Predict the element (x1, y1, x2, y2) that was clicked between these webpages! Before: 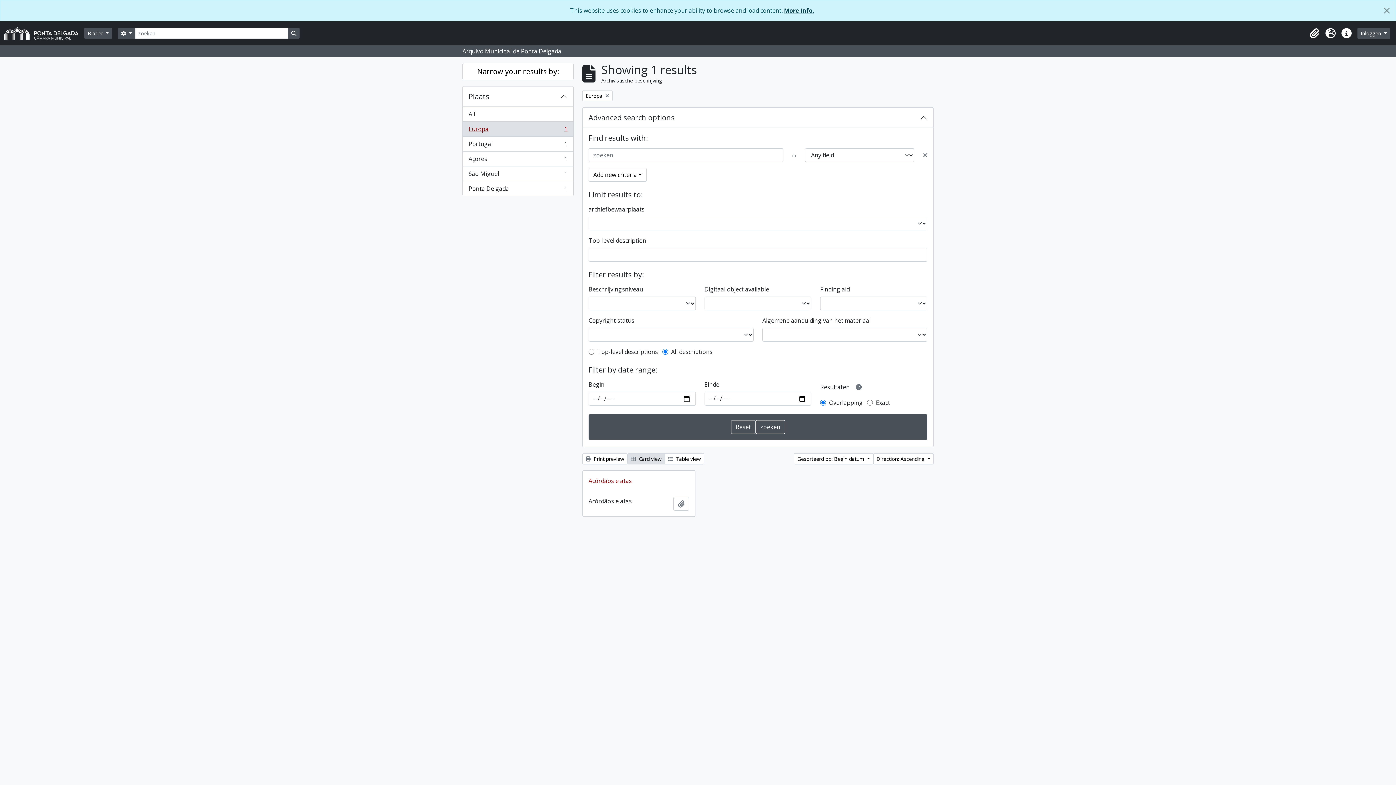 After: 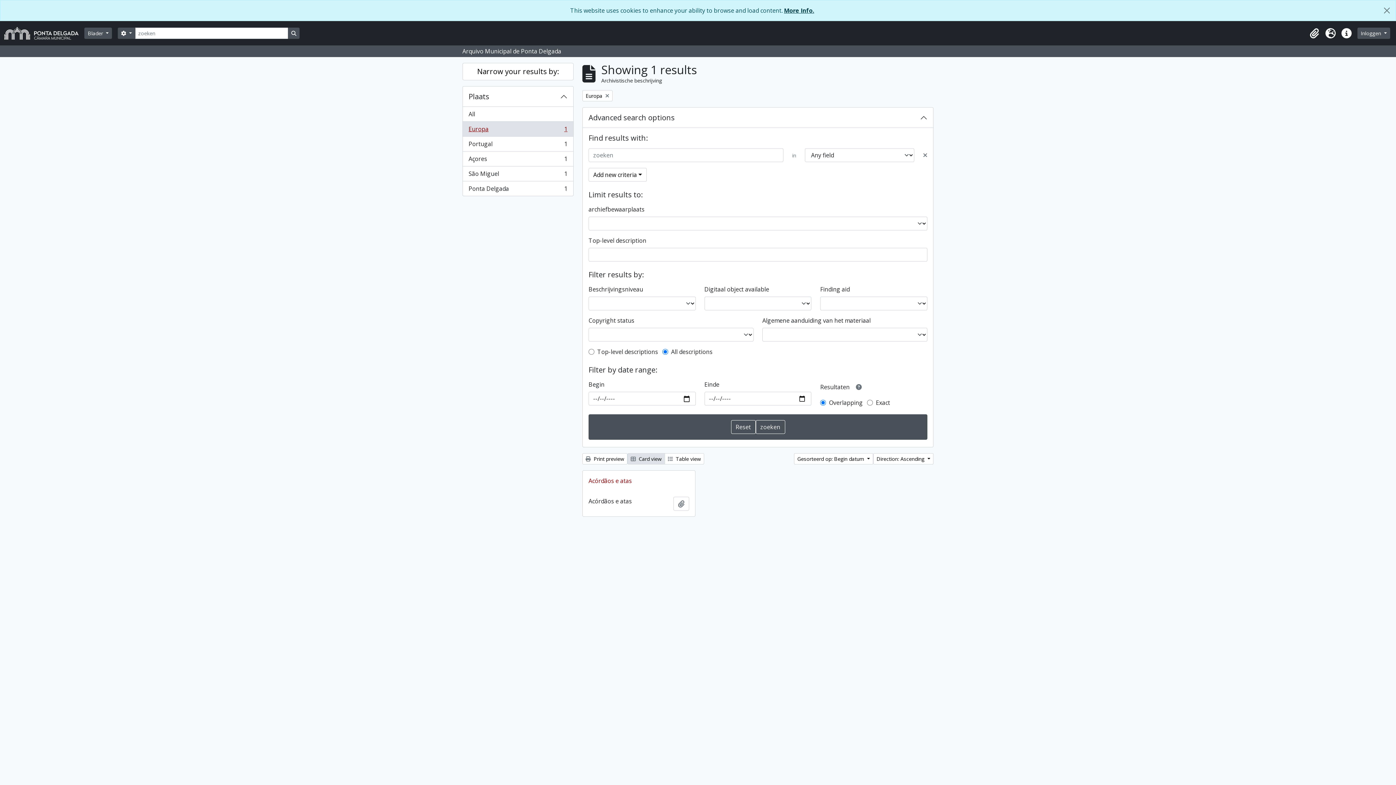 Action: label: Delete criterion bbox: (923, 150, 927, 159)